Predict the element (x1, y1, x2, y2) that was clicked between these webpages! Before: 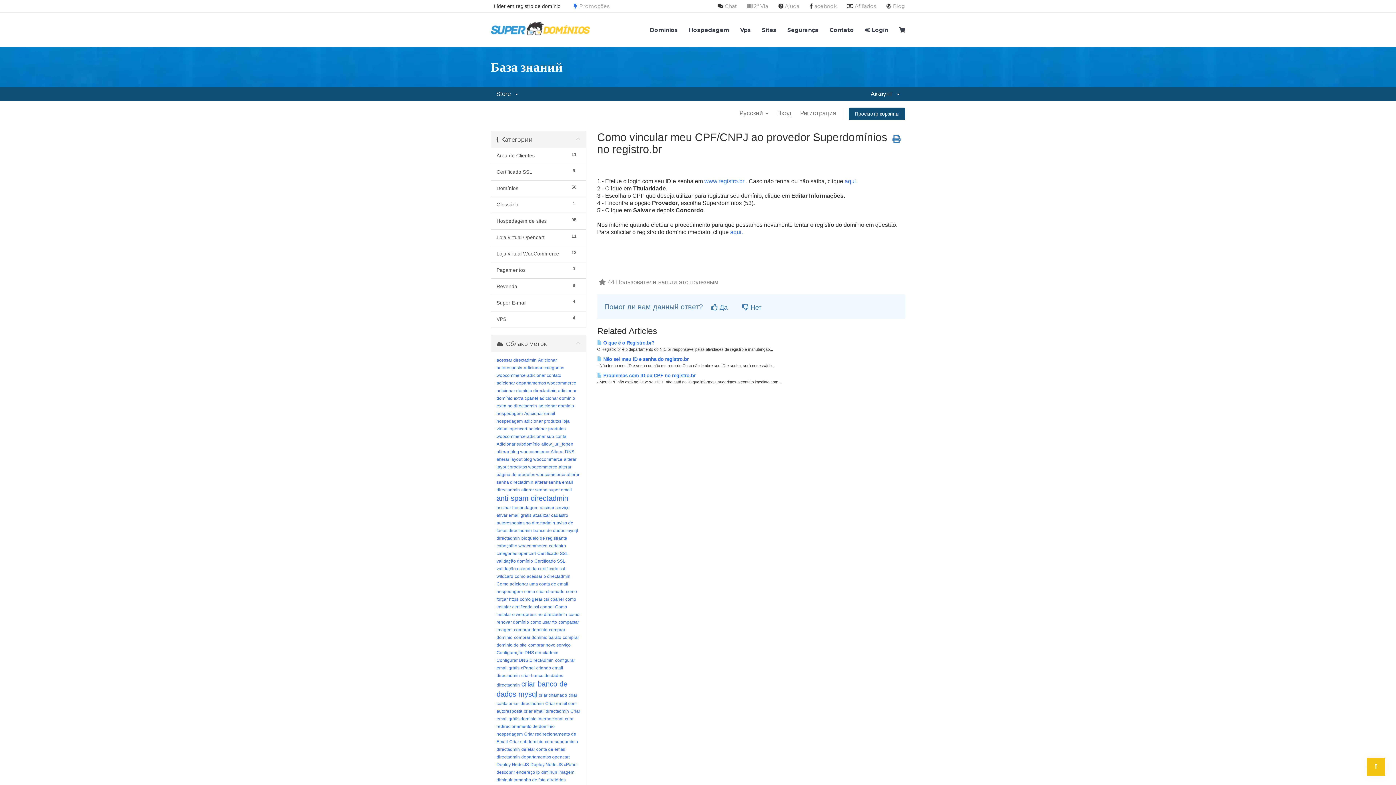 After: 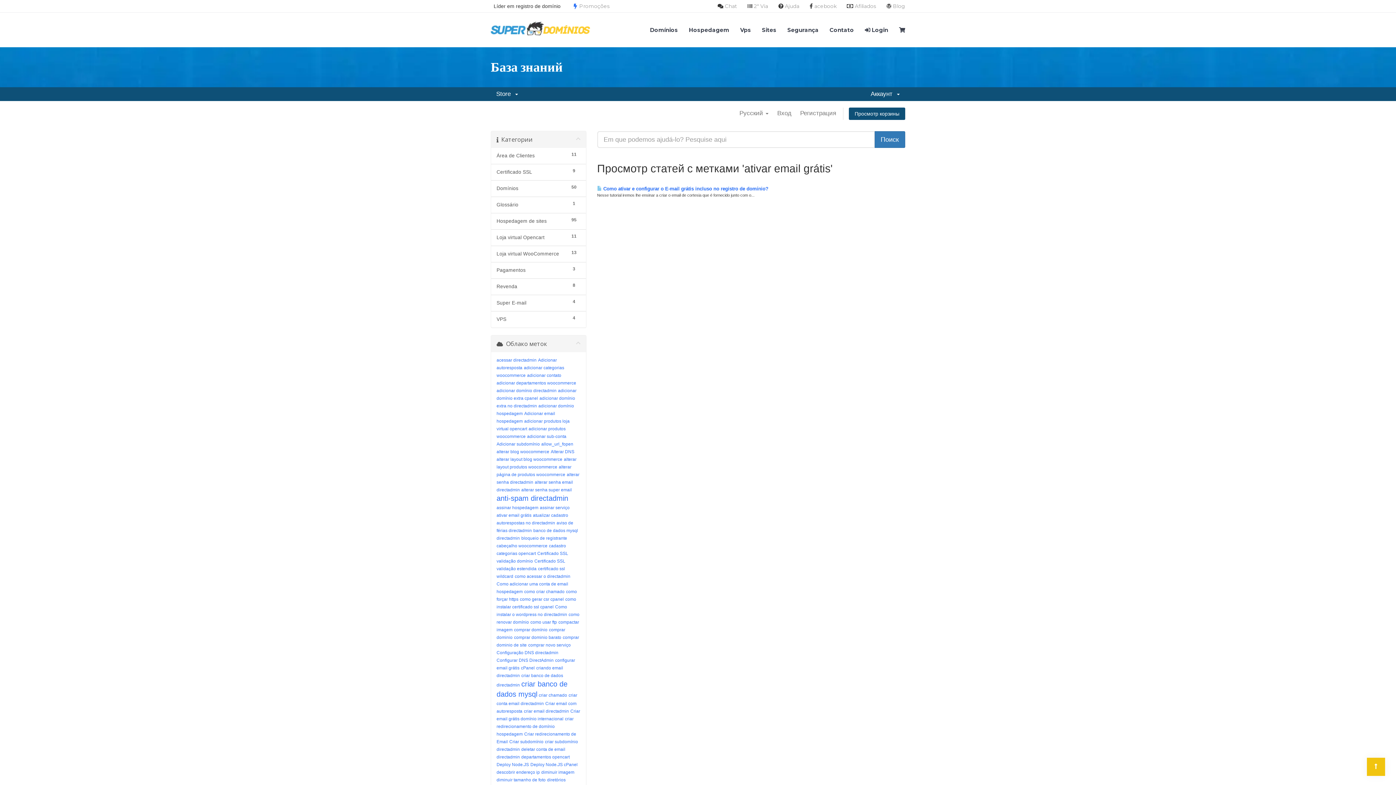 Action: label: ativar email grátis bbox: (496, 513, 531, 518)